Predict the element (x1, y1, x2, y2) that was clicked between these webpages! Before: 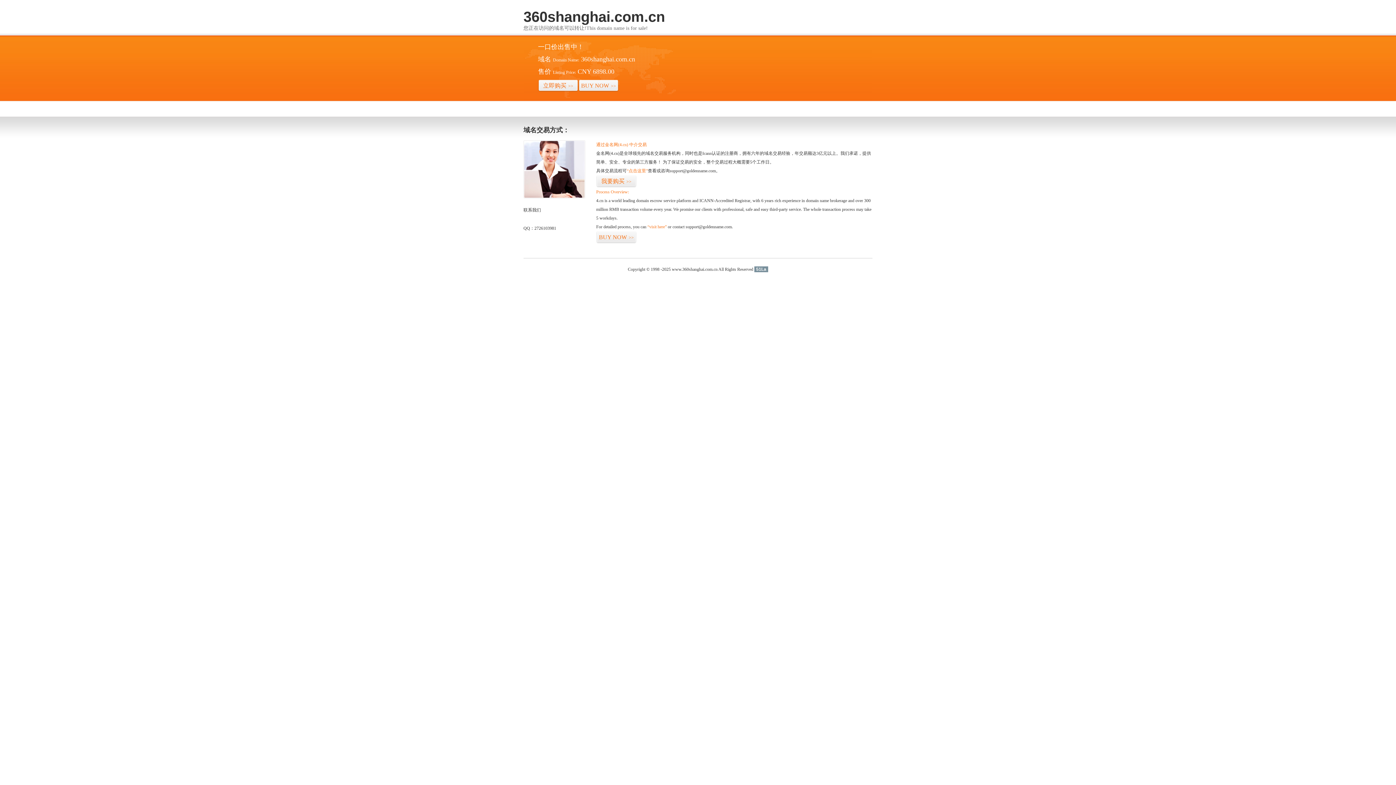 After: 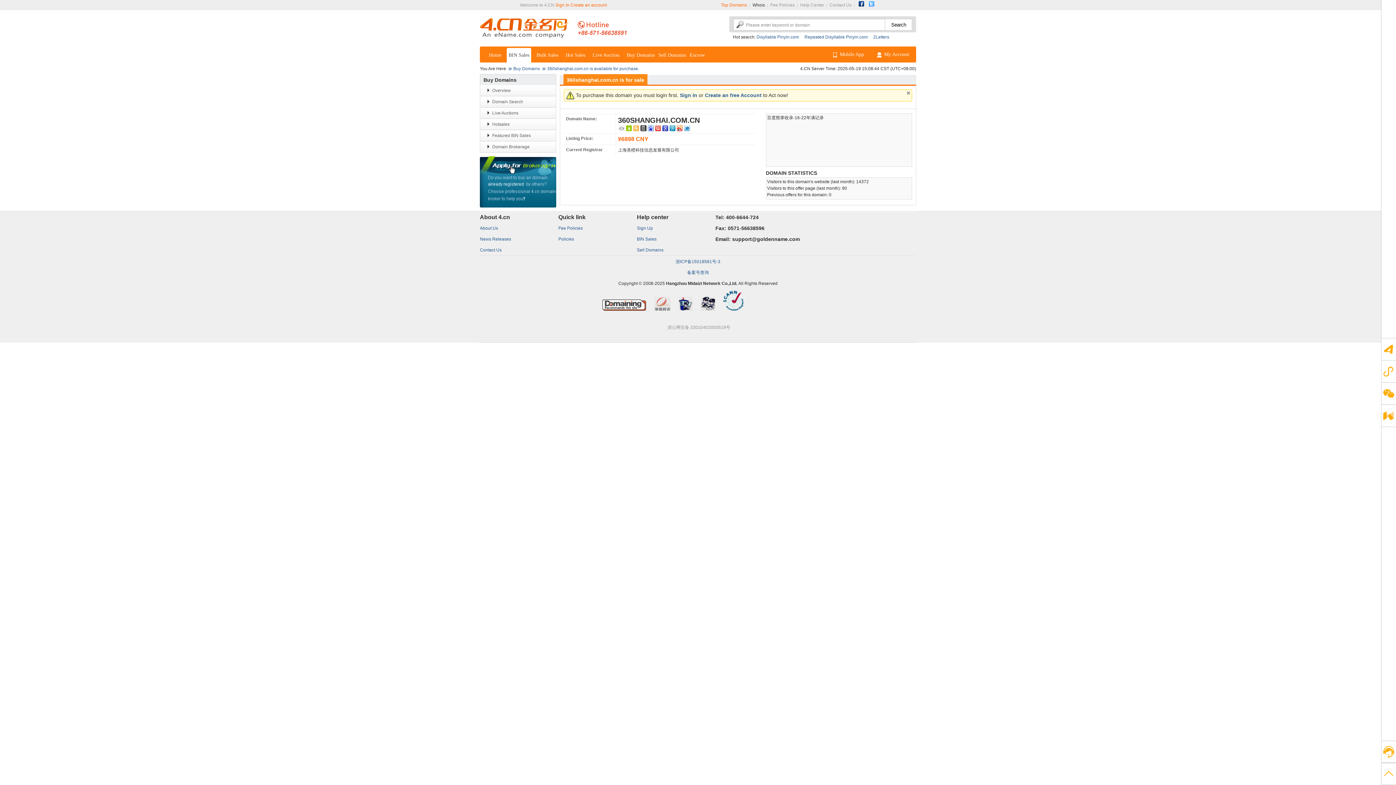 Action: bbox: (596, 175, 636, 187) label: 我要购买>>